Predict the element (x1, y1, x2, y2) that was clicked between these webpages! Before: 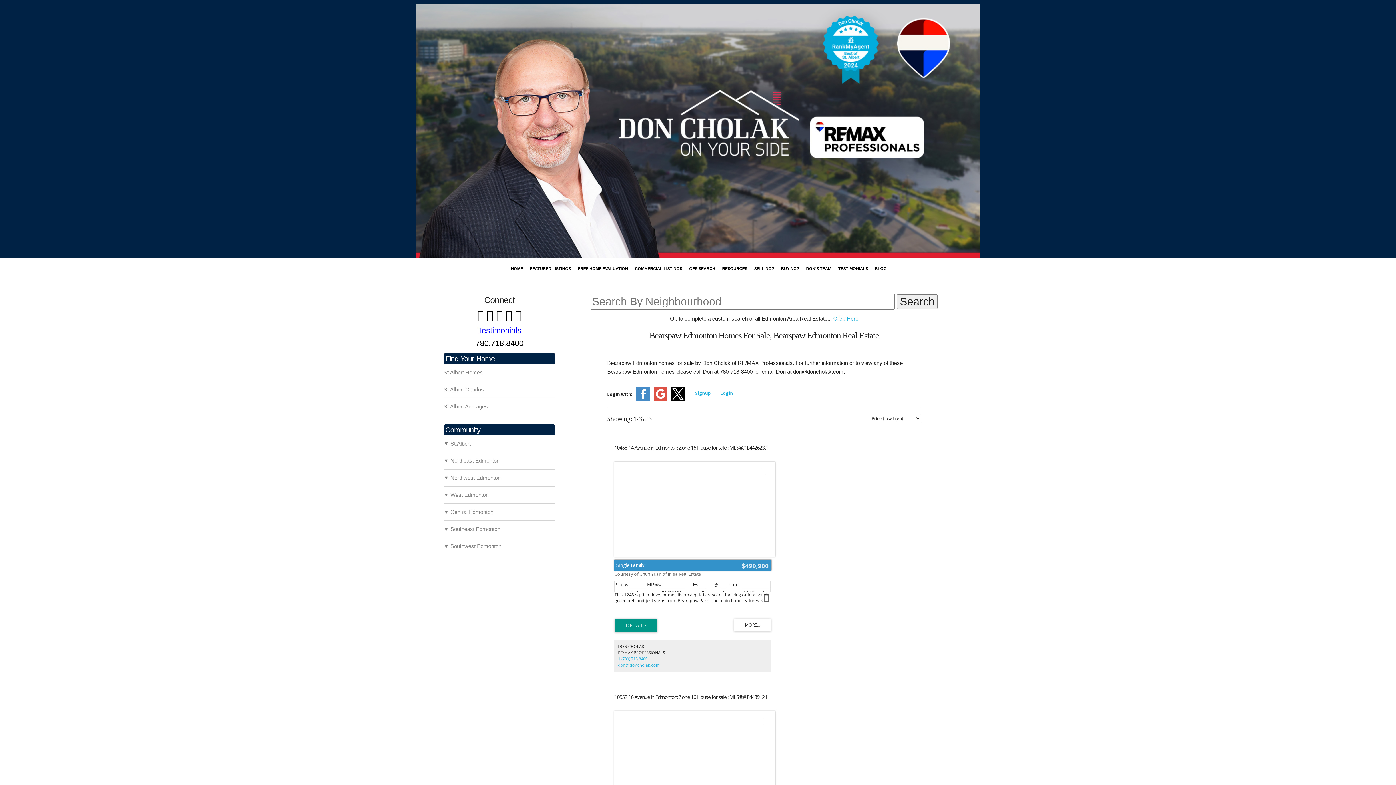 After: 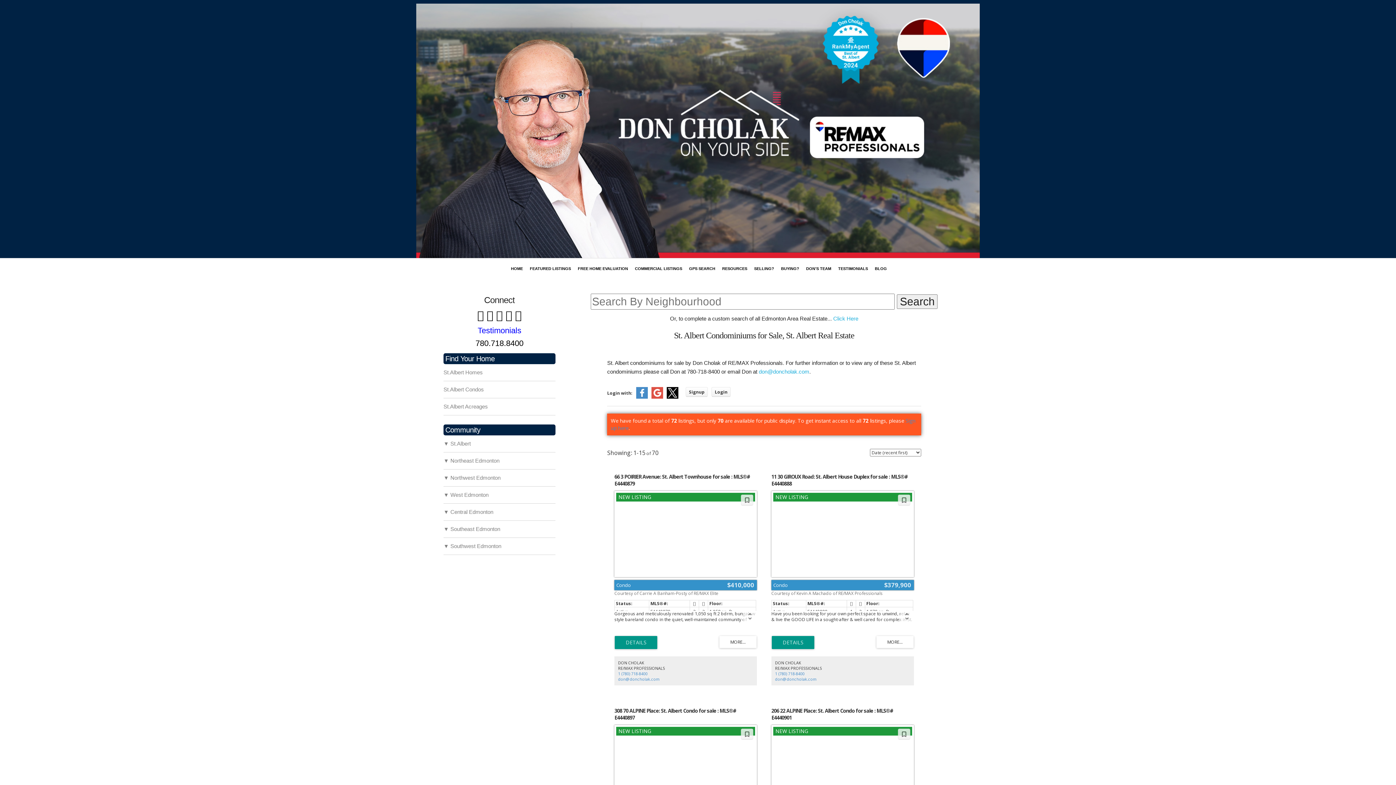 Action: label: St.Albert Condos bbox: (443, 386, 484, 392)